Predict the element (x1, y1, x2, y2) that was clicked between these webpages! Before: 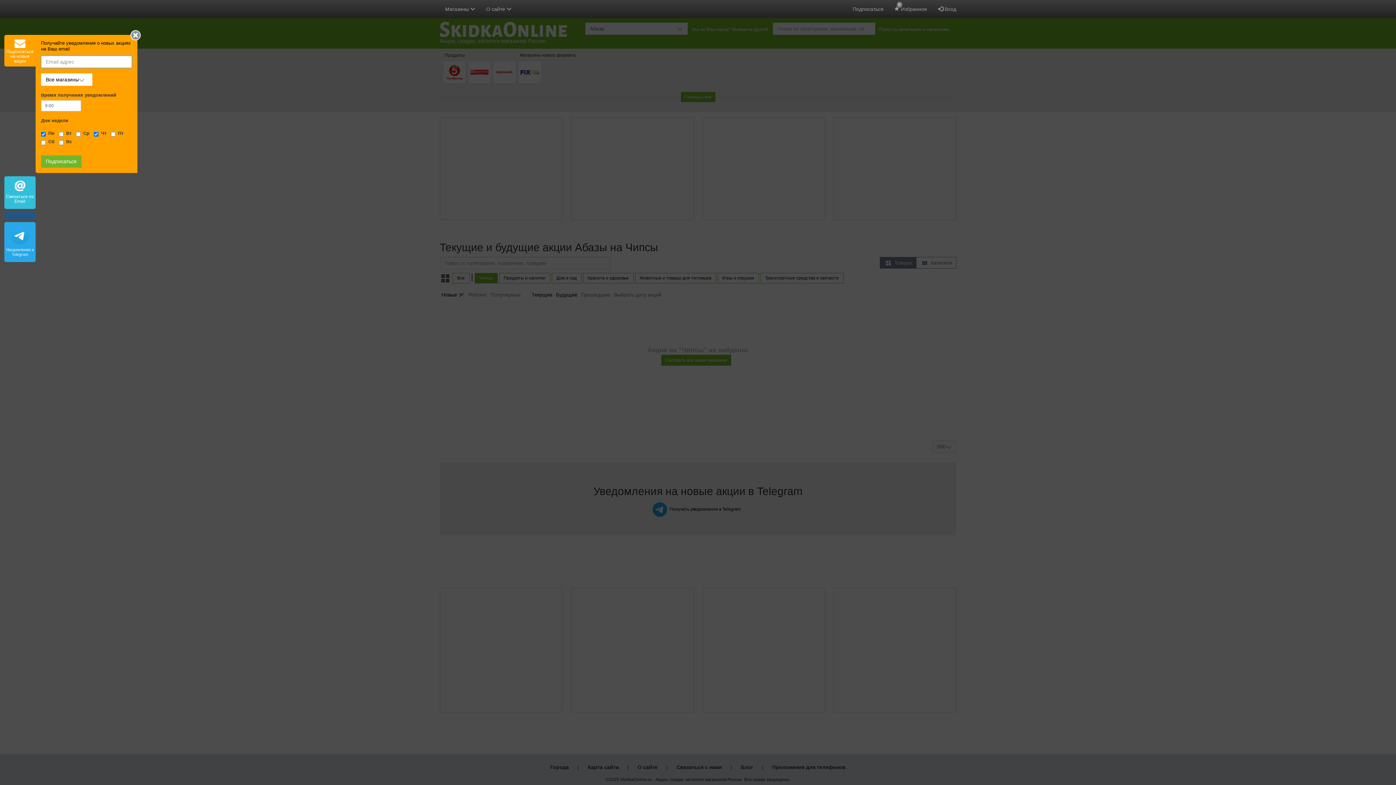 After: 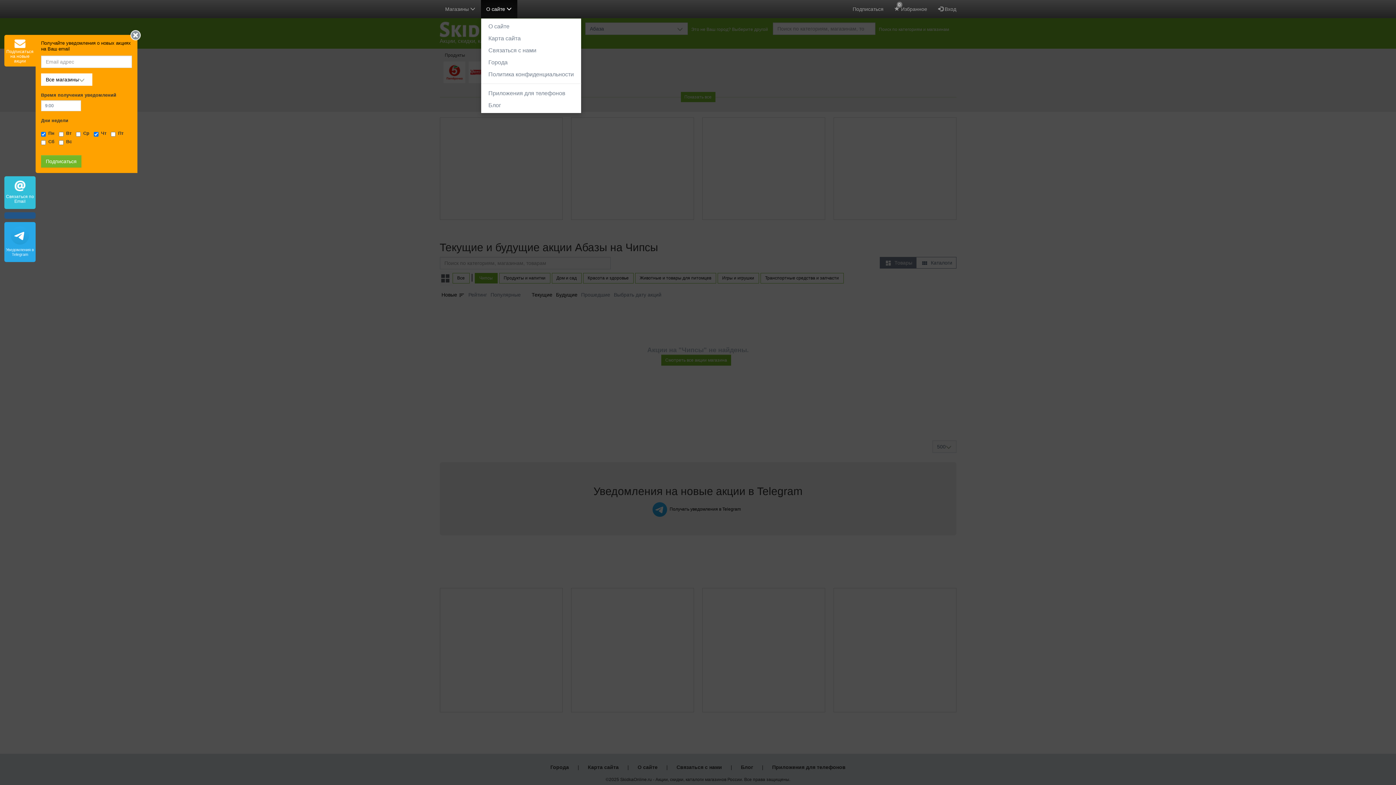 Action: label: О сайте  bbox: (480, 0, 517, 18)